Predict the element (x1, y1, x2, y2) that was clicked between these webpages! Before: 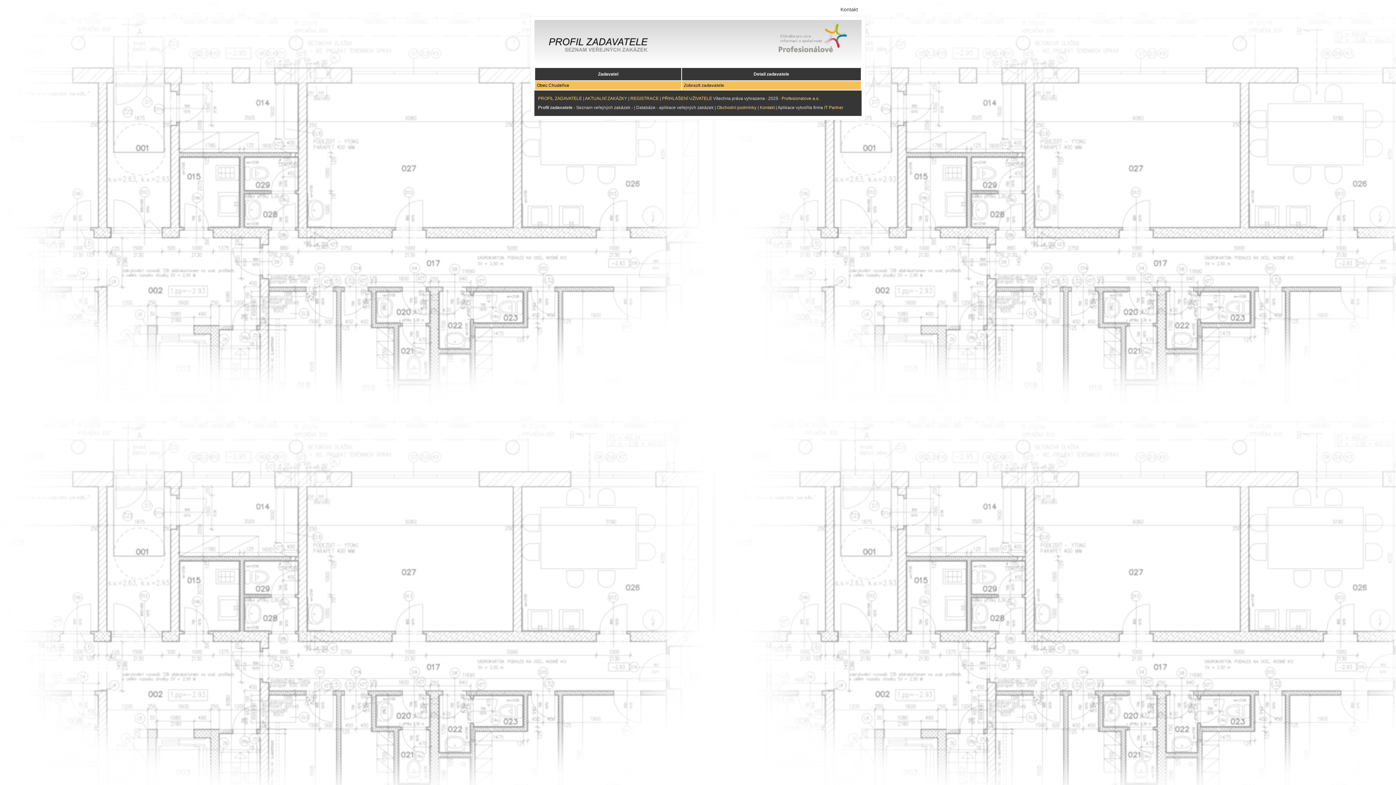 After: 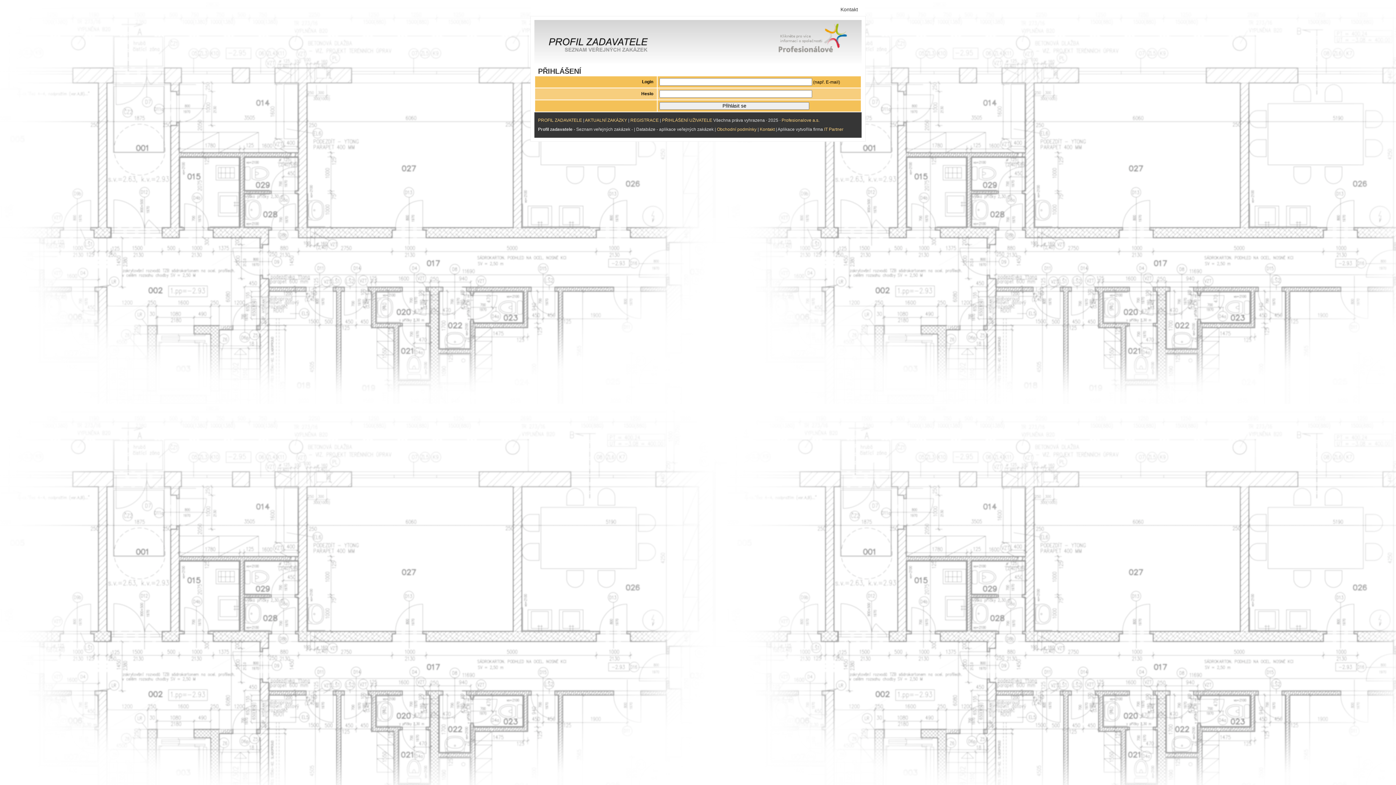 Action: bbox: (662, 96, 712, 101) label: PŘIHLÁŠENÍ UŽIVATELE